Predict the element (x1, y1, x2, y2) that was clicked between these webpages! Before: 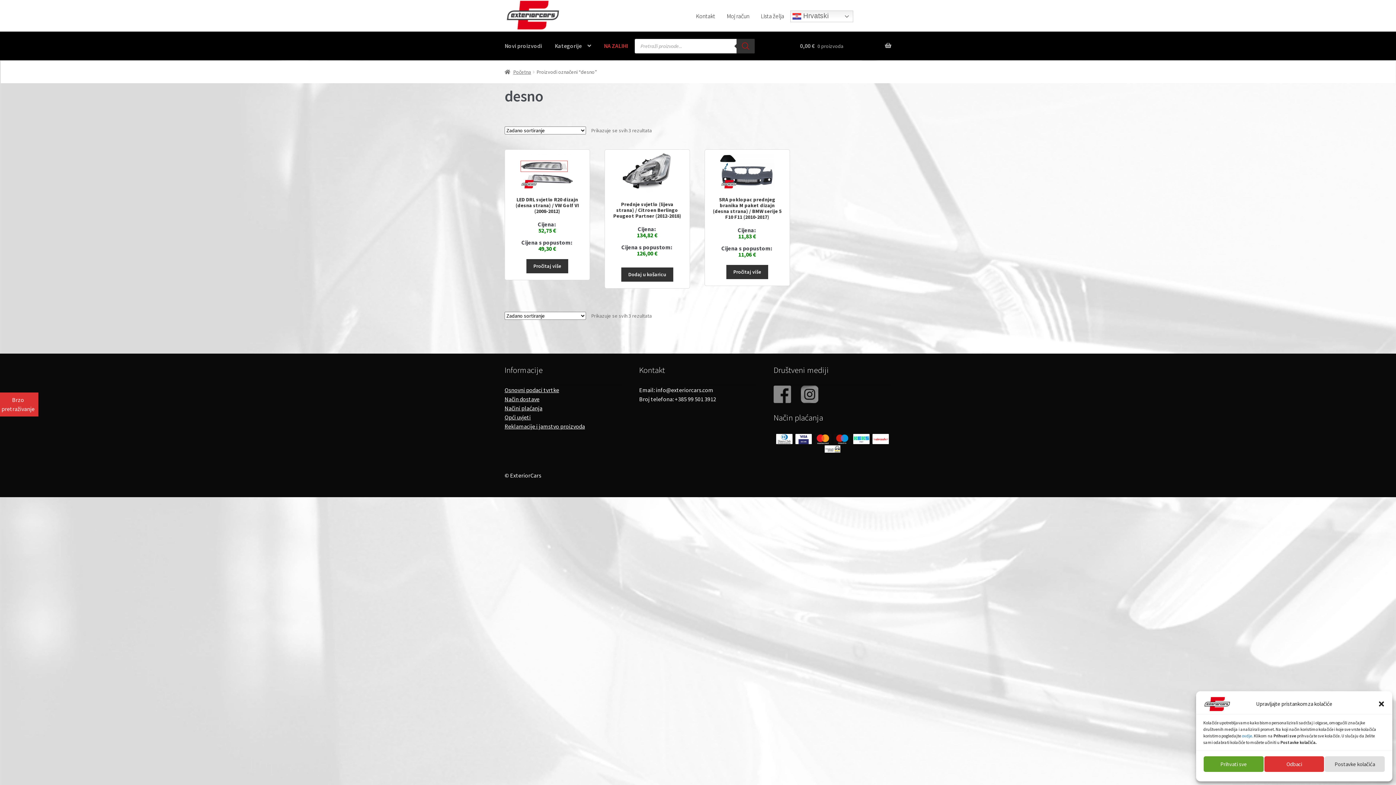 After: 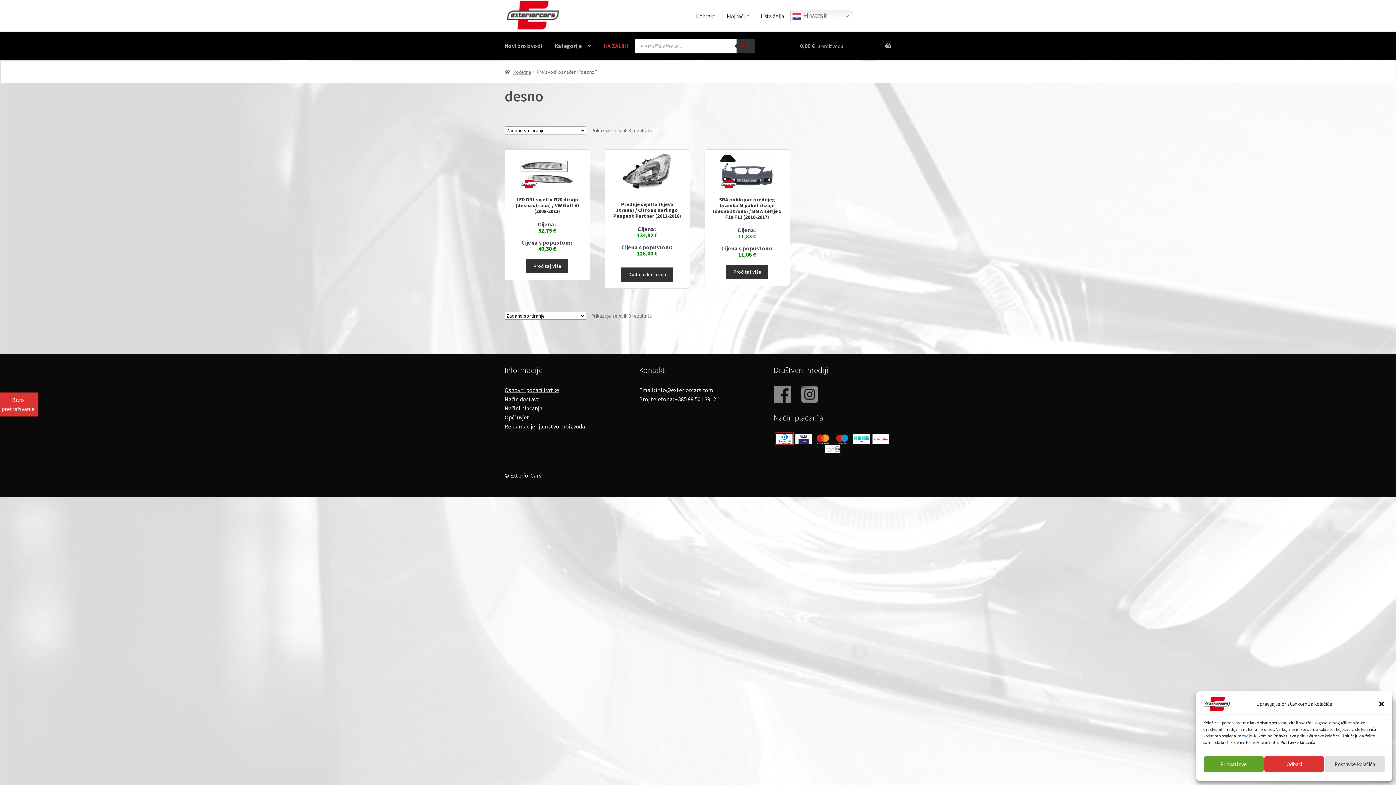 Action: bbox: (775, 433, 793, 444)